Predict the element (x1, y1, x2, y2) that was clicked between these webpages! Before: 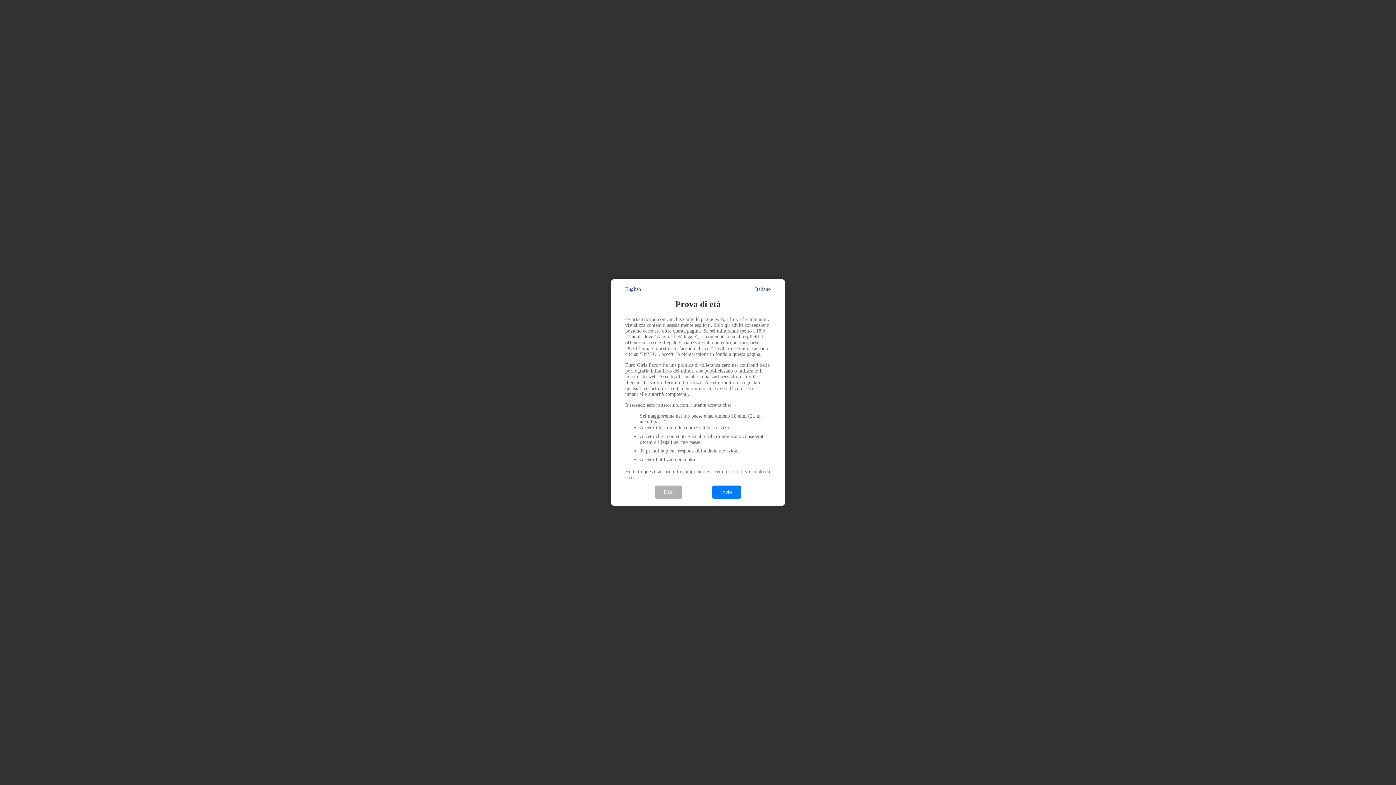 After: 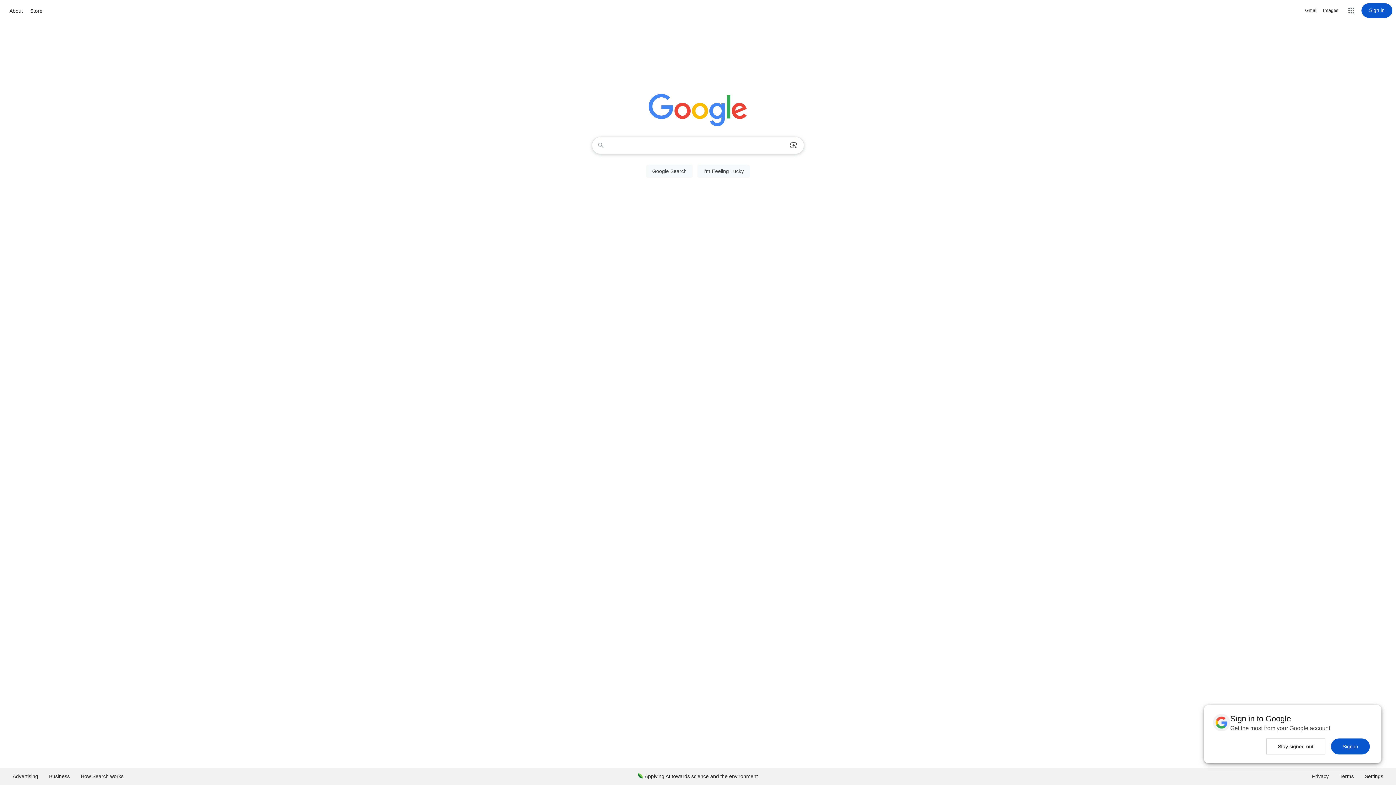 Action: label: Esci bbox: (655, 485, 682, 498)